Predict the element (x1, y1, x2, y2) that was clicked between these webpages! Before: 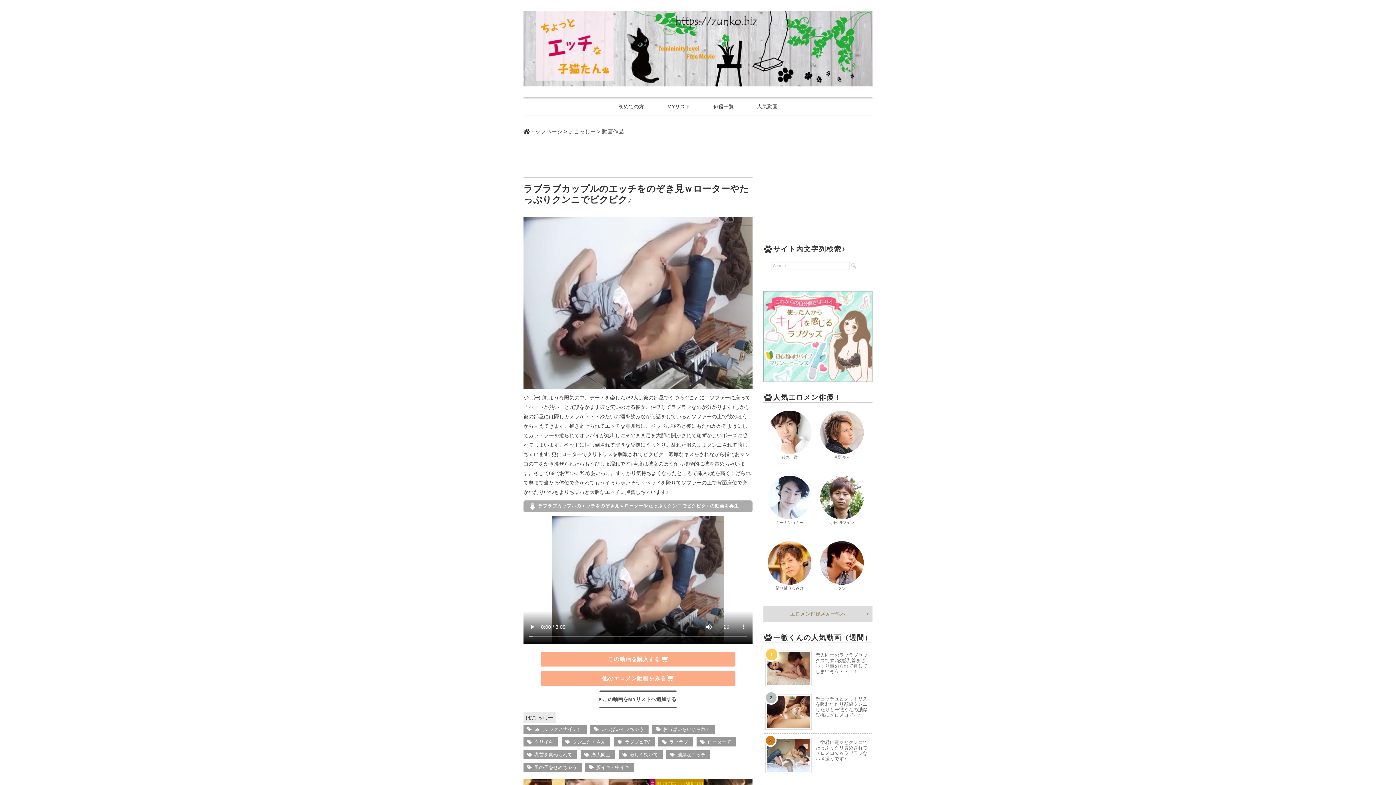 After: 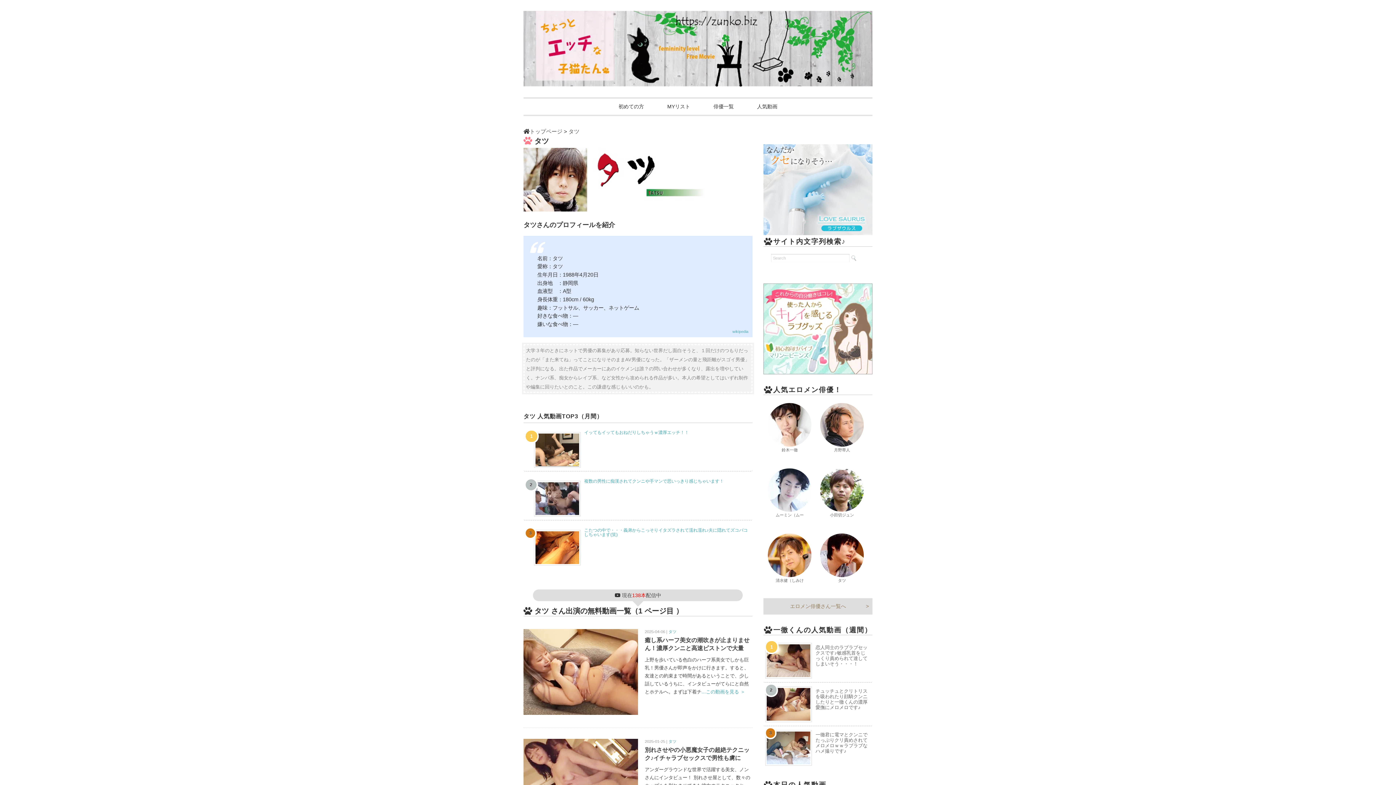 Action: label: タツ
配信数 138 本 bbox: (820, 541, 864, 598)